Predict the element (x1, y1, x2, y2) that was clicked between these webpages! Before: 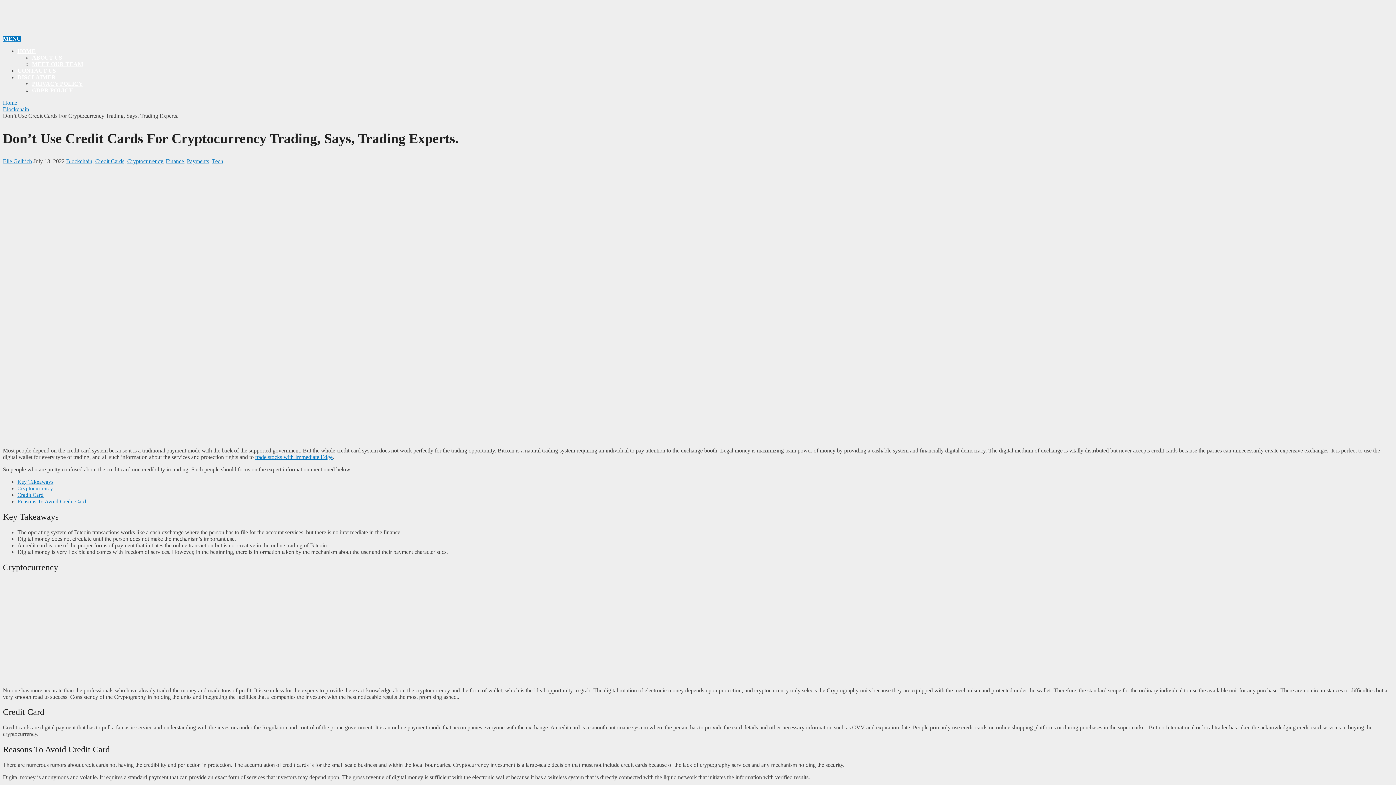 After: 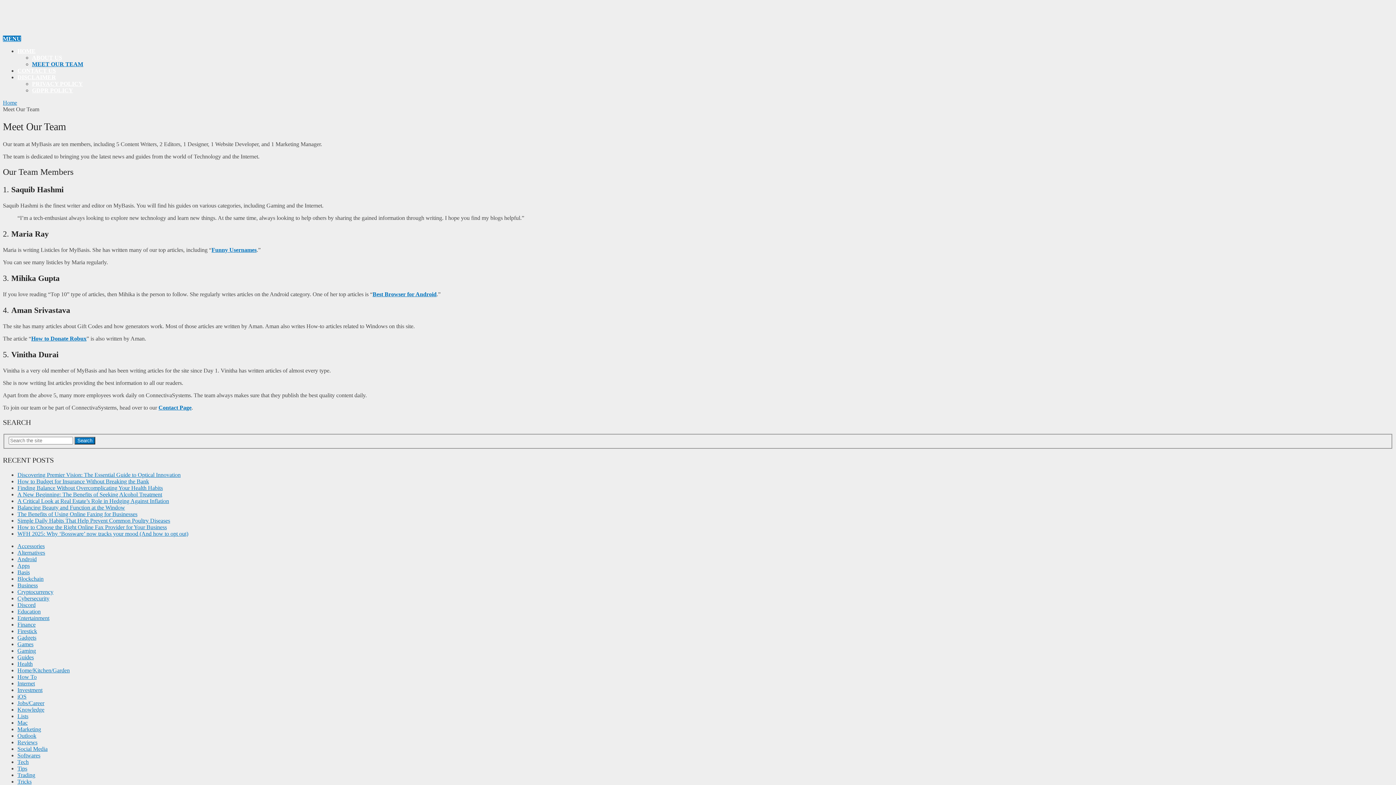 Action: bbox: (32, 61, 83, 67) label: MEET OUR TEAM